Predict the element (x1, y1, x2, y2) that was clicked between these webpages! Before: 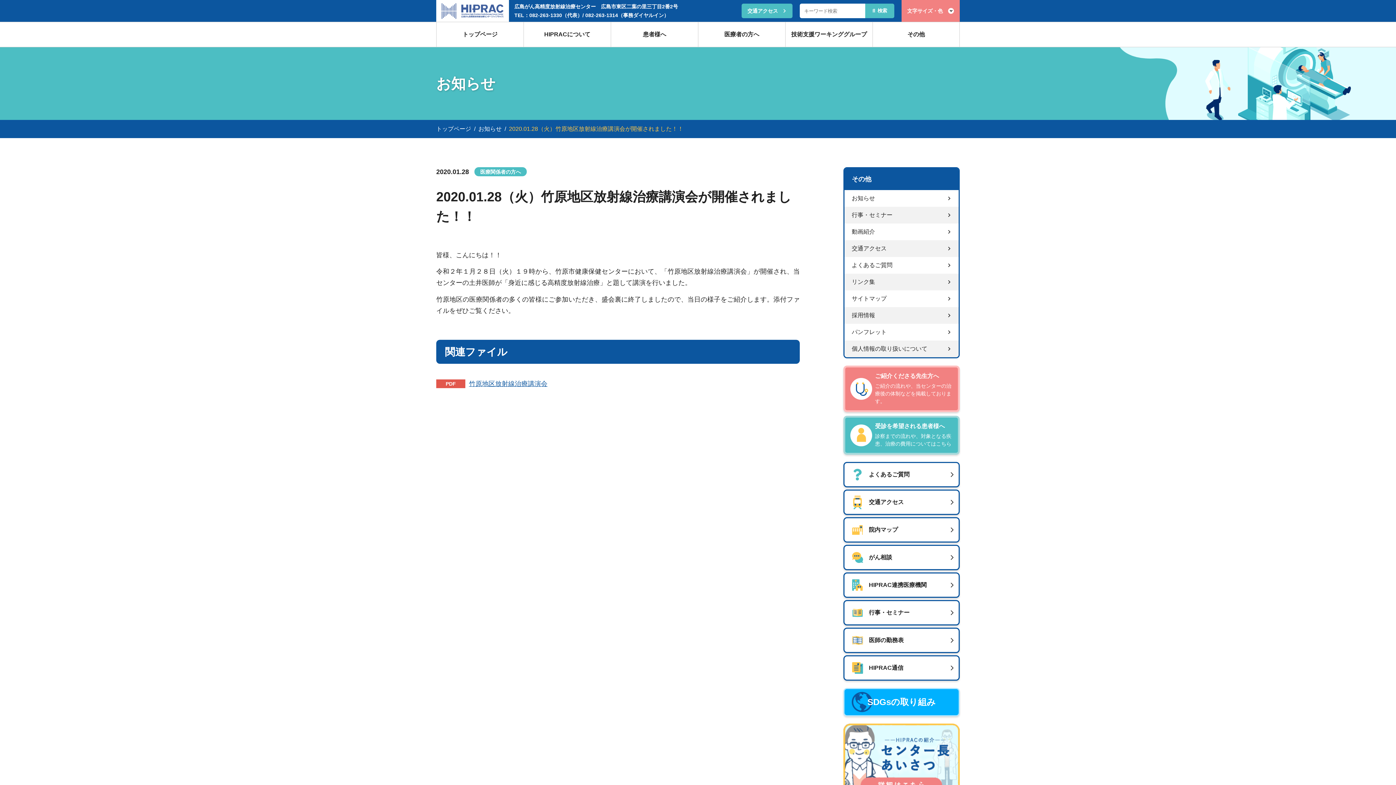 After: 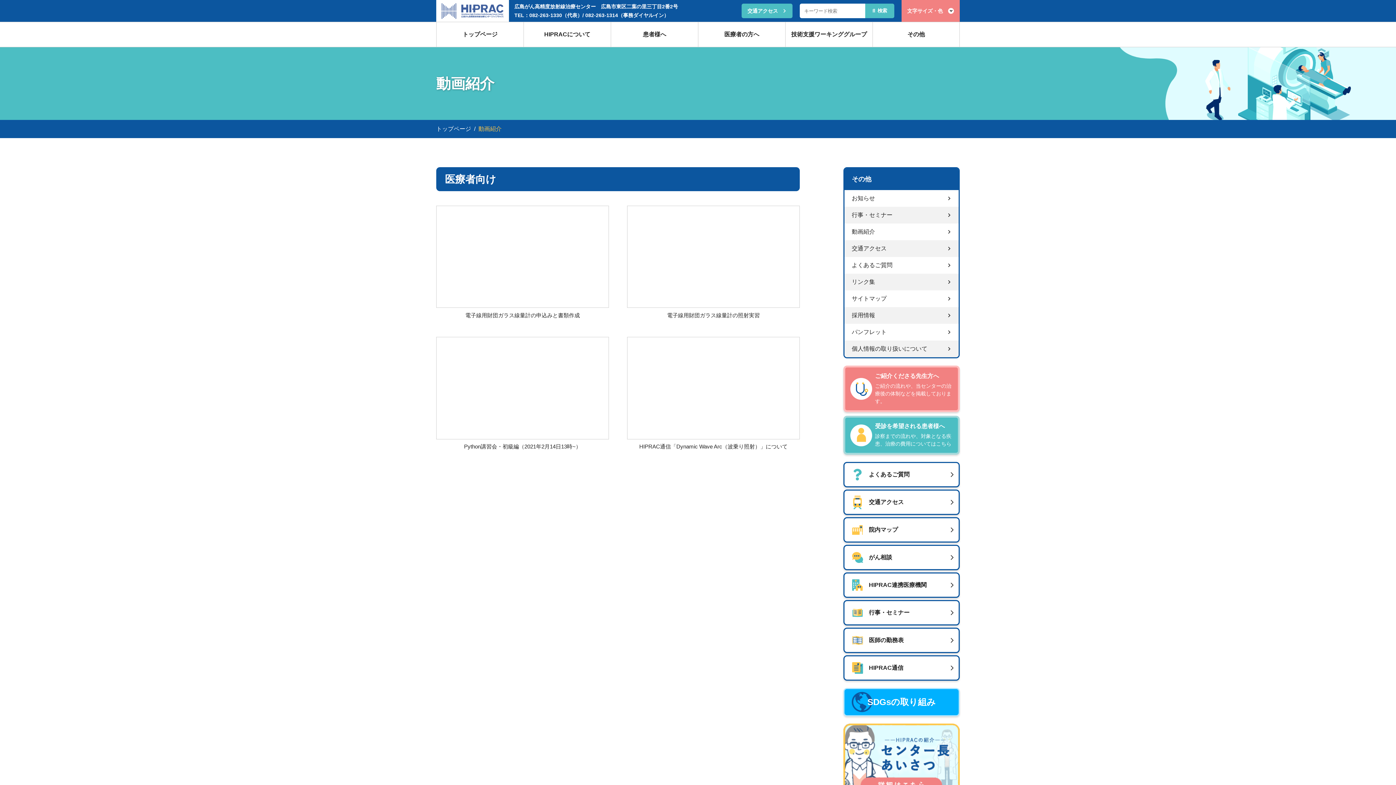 Action: bbox: (844, 223, 958, 240) label: 動画紹介